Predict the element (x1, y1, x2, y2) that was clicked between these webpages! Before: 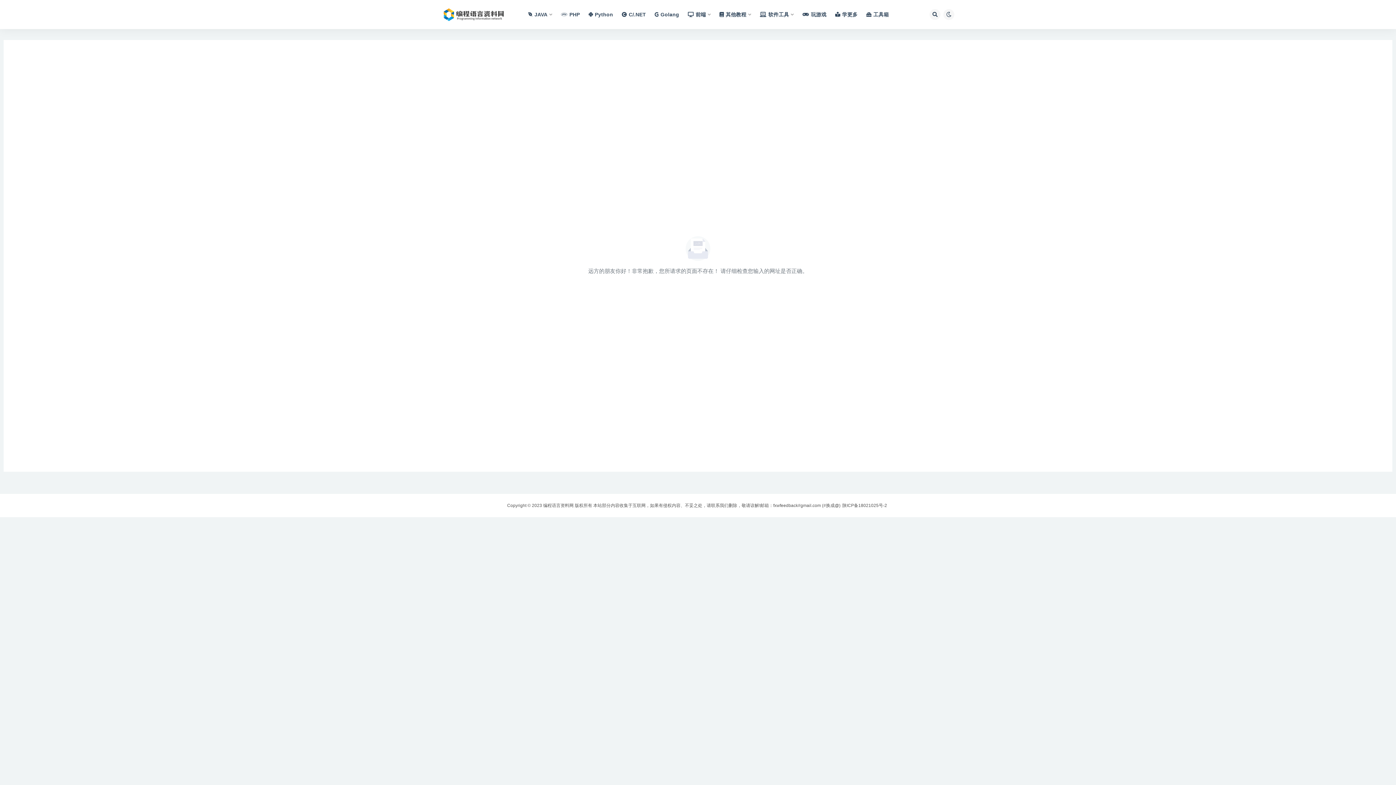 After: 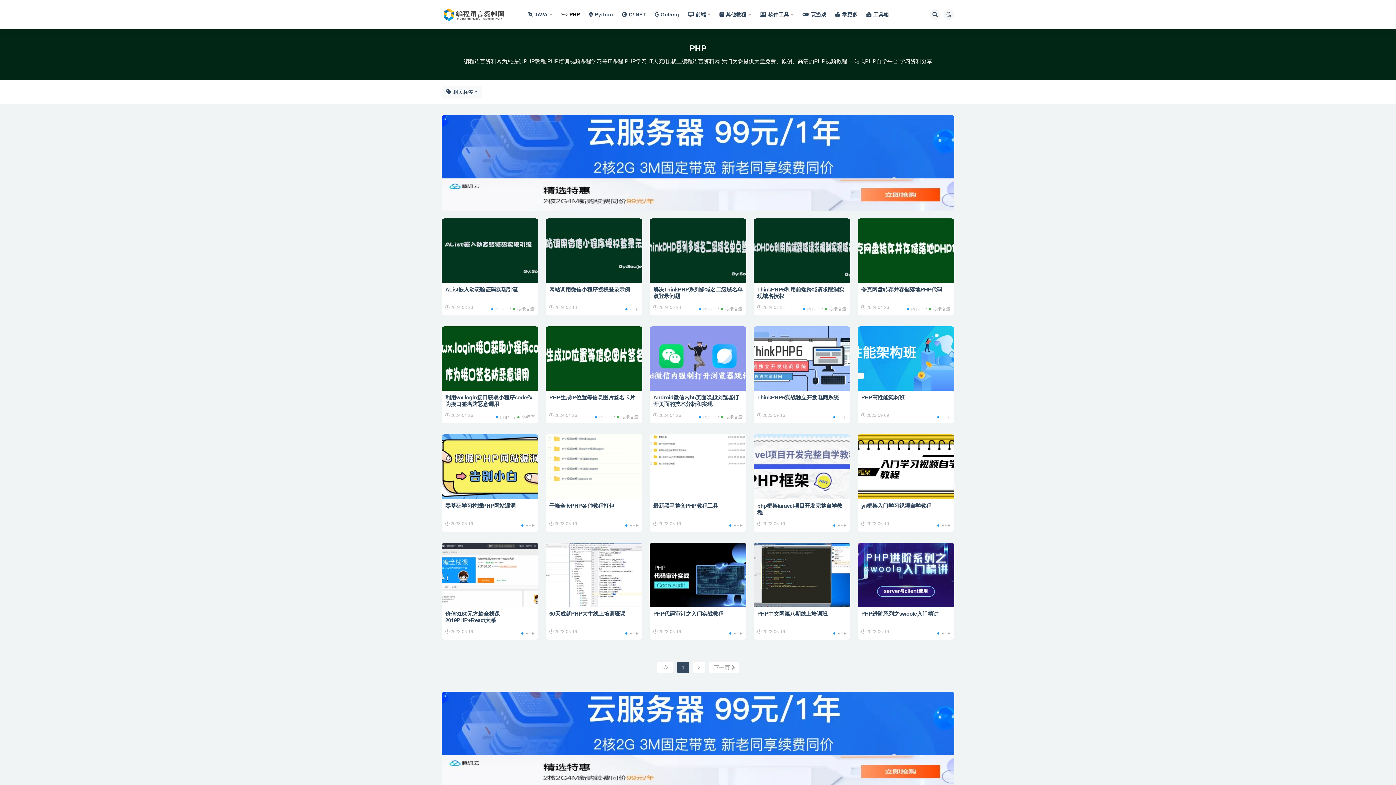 Action: label: PHP bbox: (561, 0, 580, 29)